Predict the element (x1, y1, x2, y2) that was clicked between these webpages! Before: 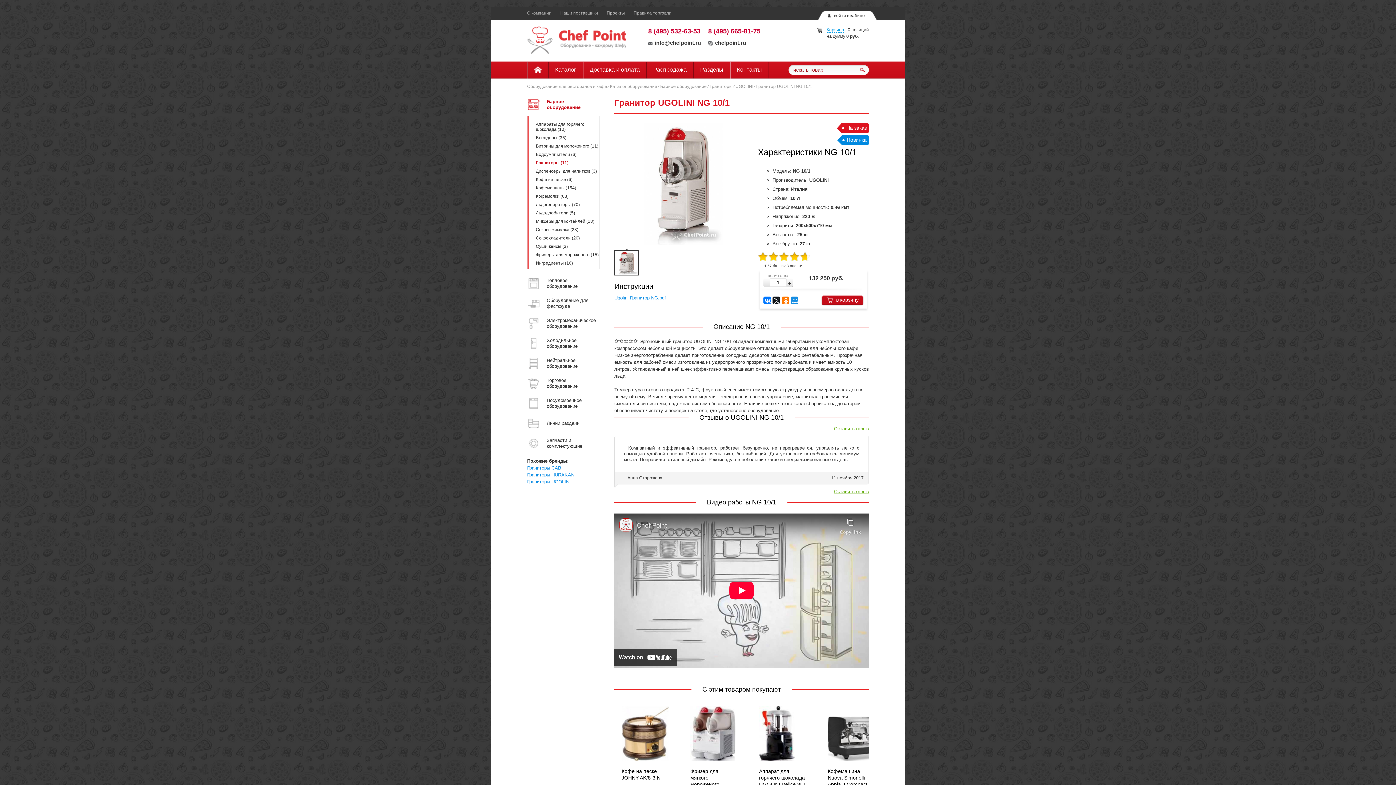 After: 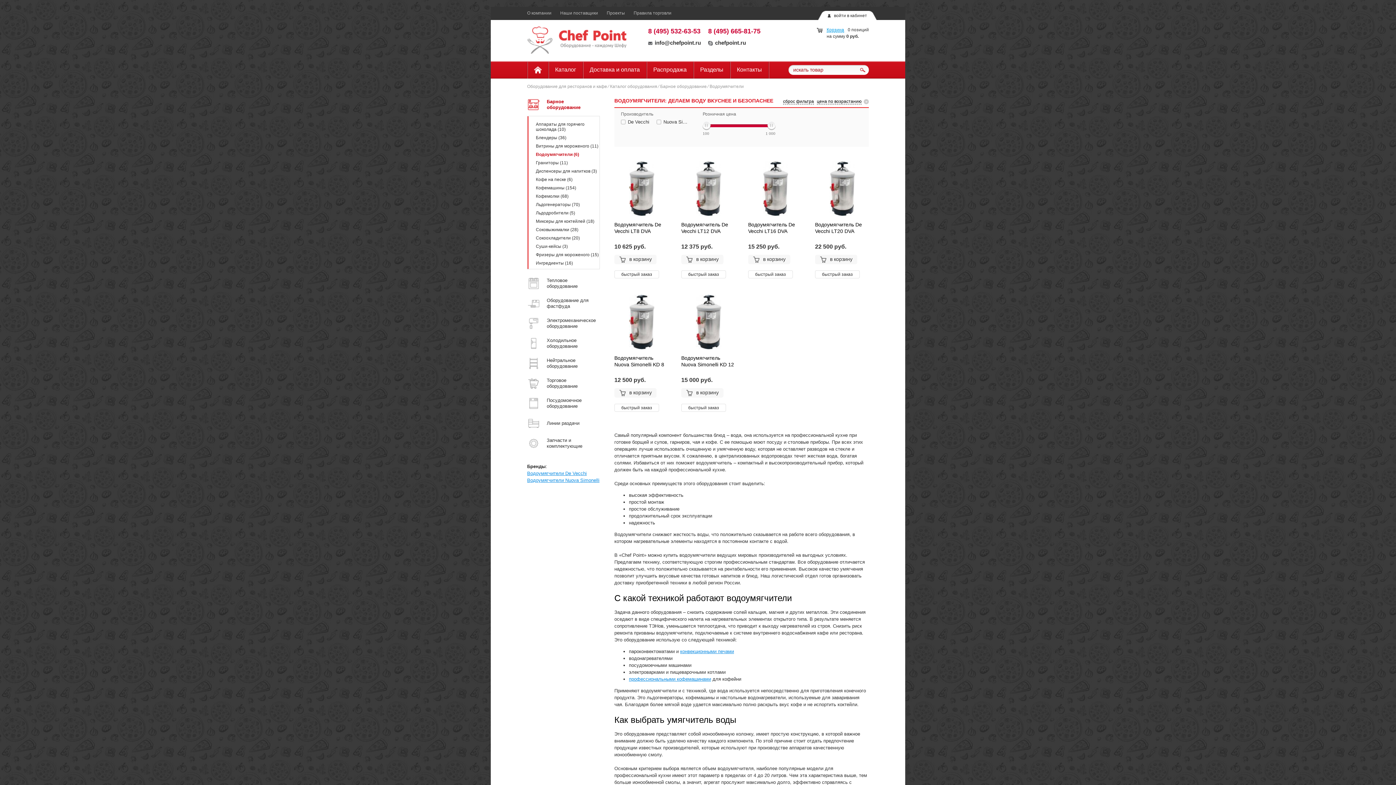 Action: label: Водоумягчители (6) bbox: (536, 152, 576, 157)